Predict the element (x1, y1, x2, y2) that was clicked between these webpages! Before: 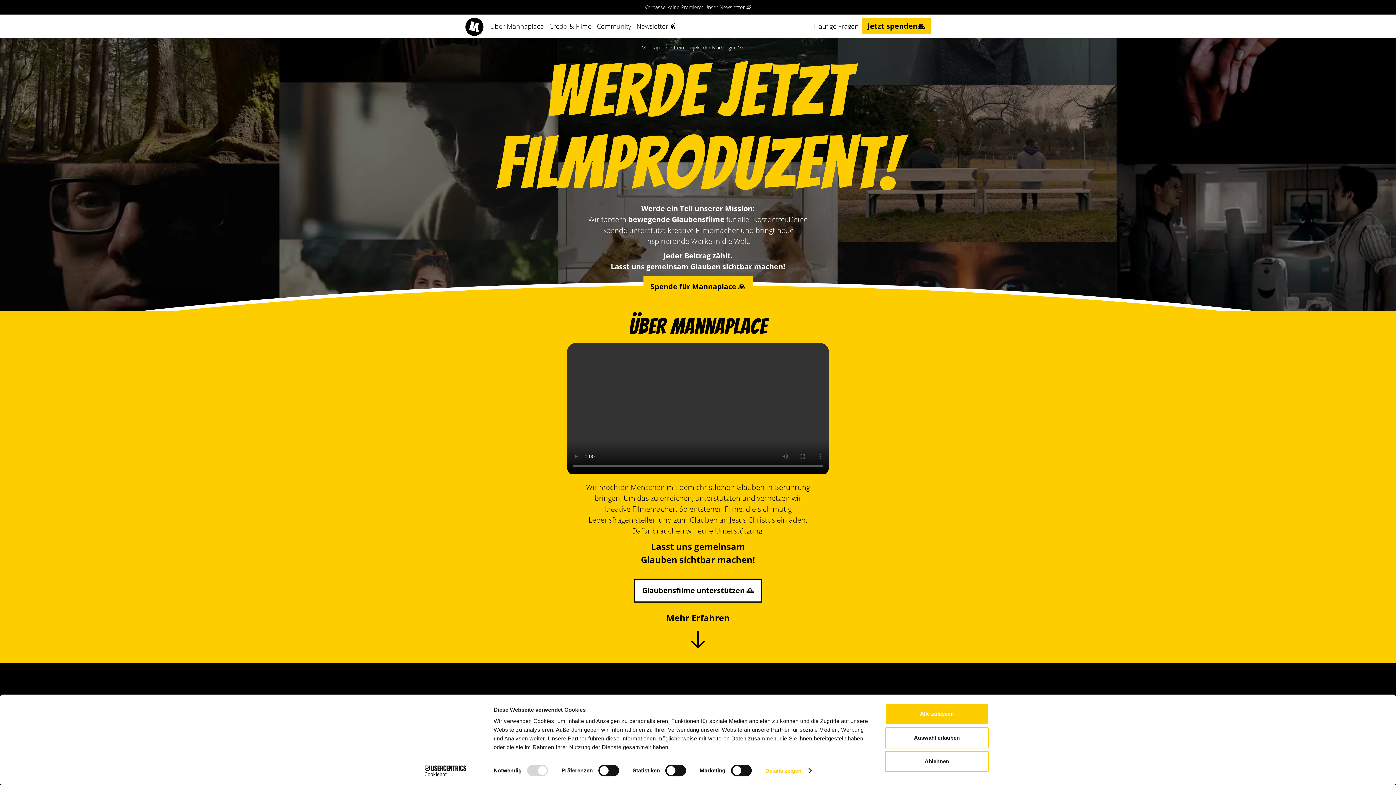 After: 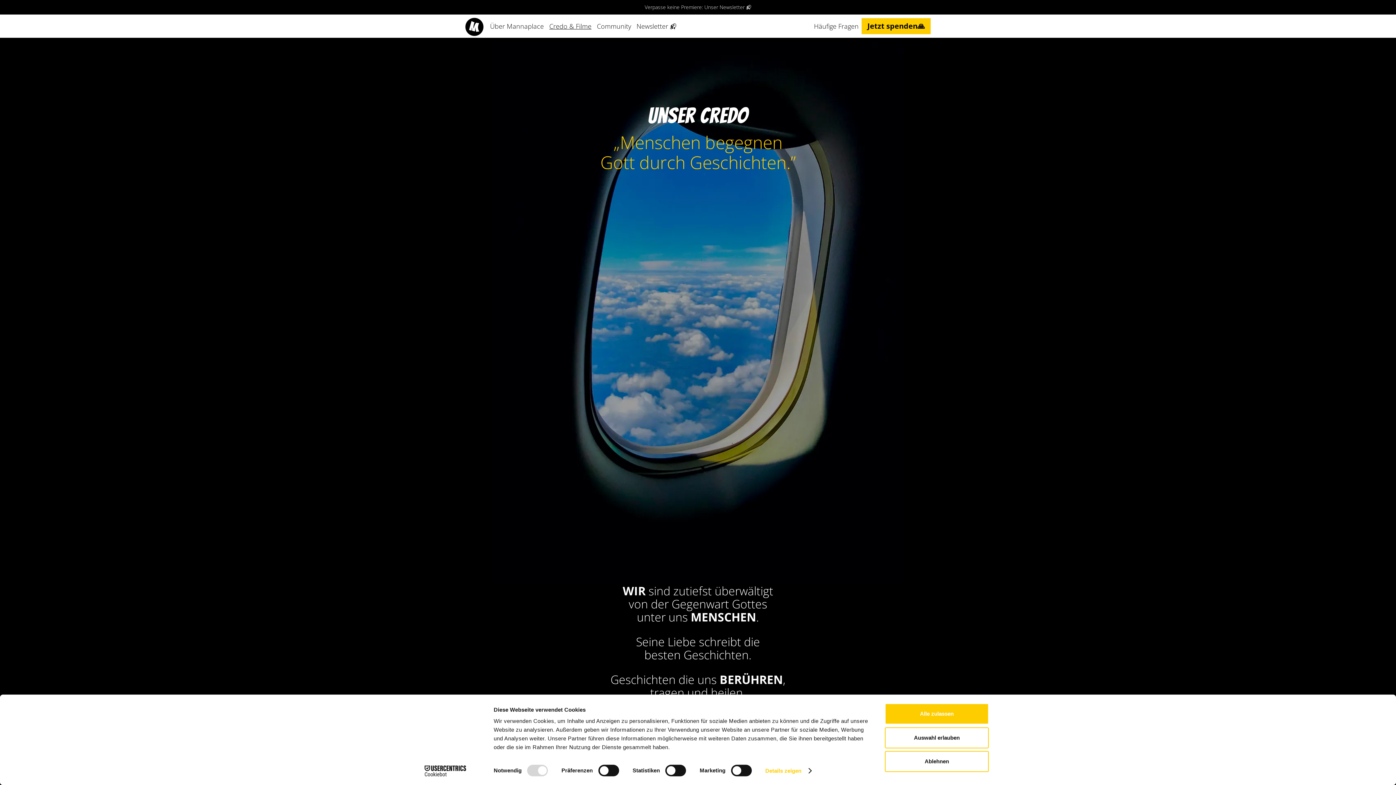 Action: label: Credo & Filme bbox: (545, 15, 593, 36)